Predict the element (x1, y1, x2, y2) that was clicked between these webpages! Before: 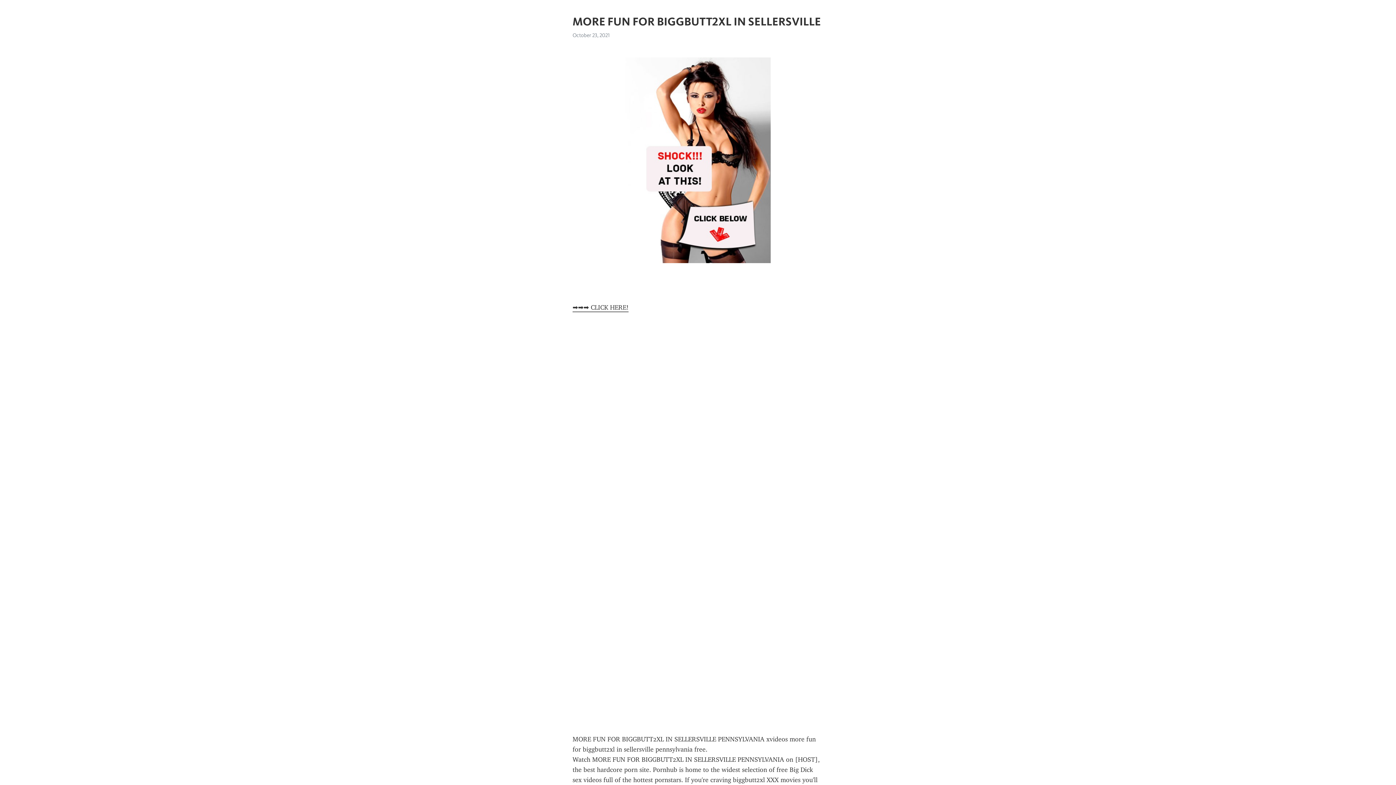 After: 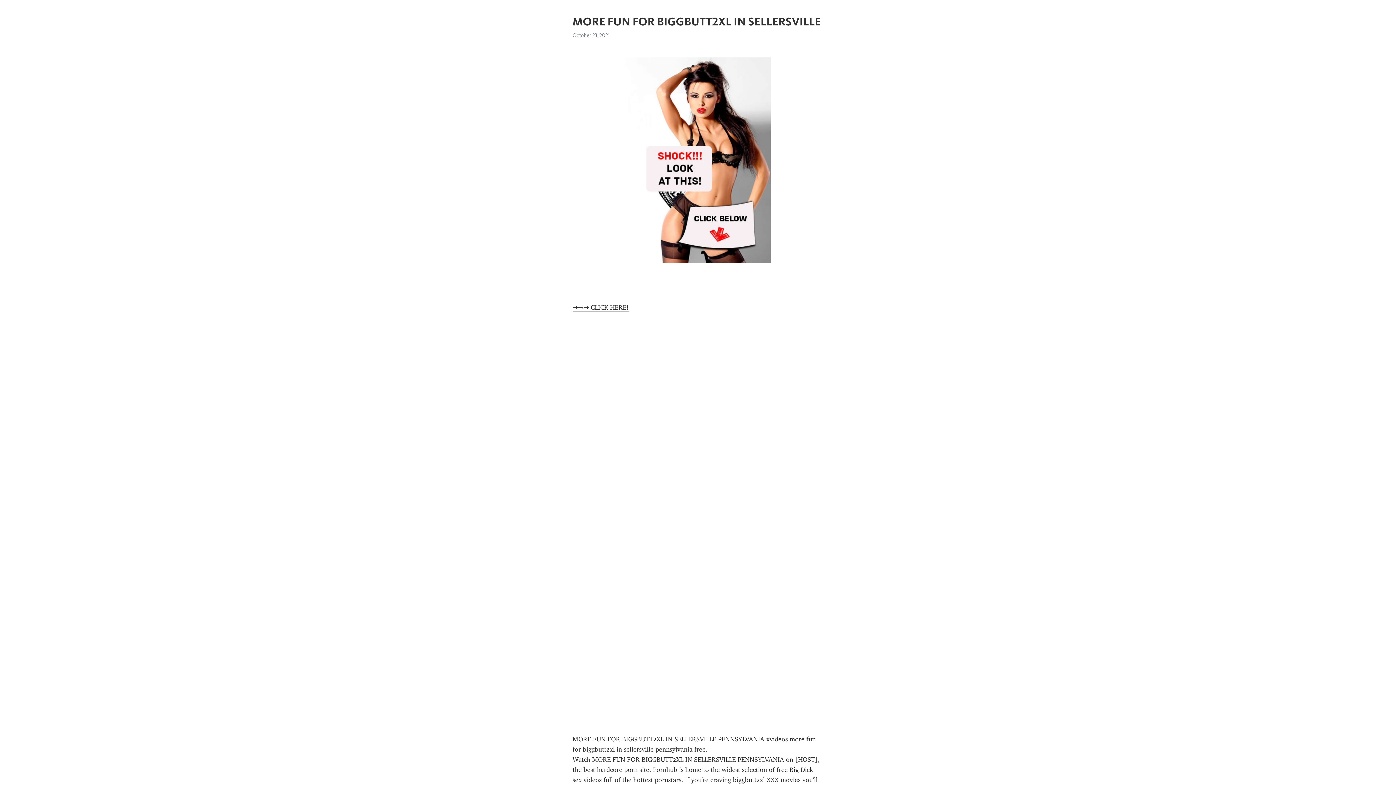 Action: bbox: (572, 303, 628, 312) label: ➡➡➡ CLICK HERE!